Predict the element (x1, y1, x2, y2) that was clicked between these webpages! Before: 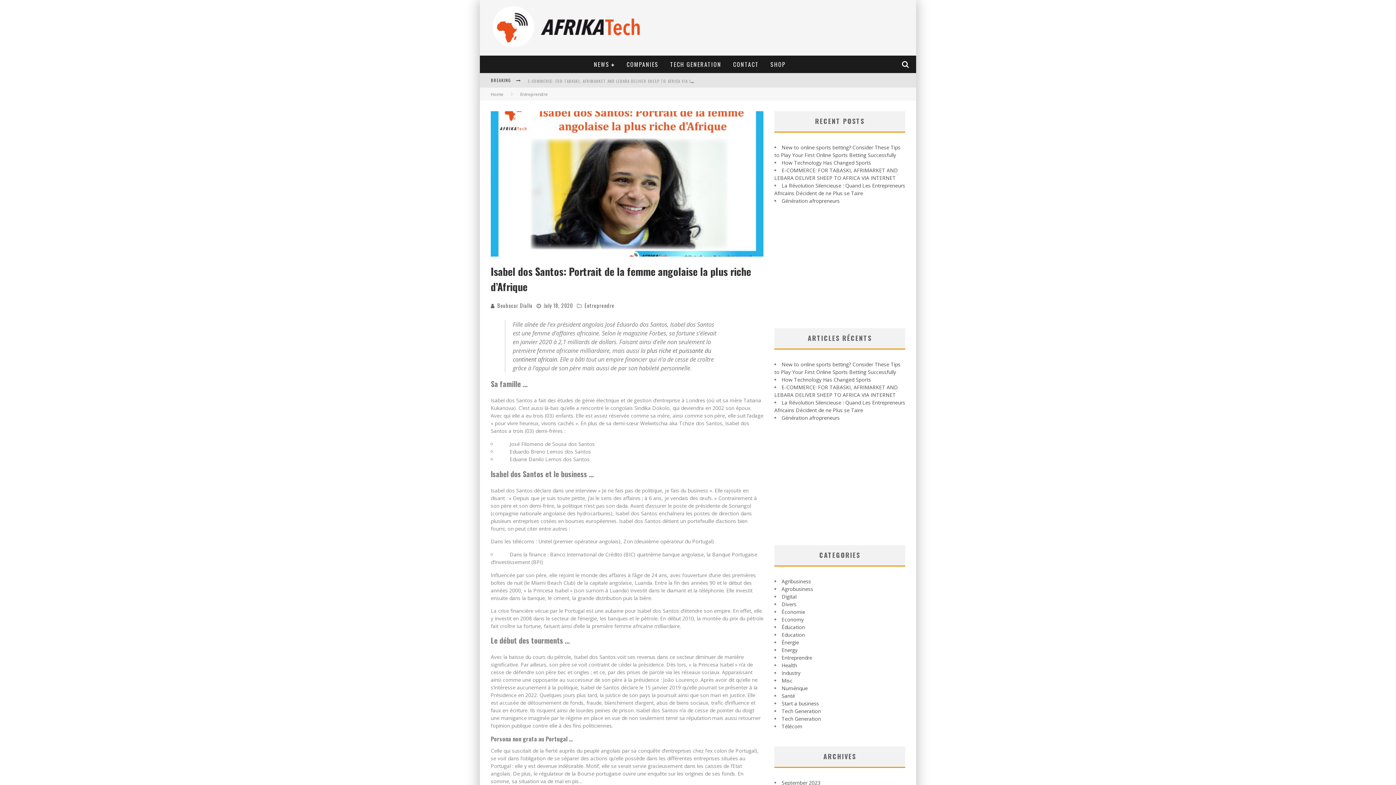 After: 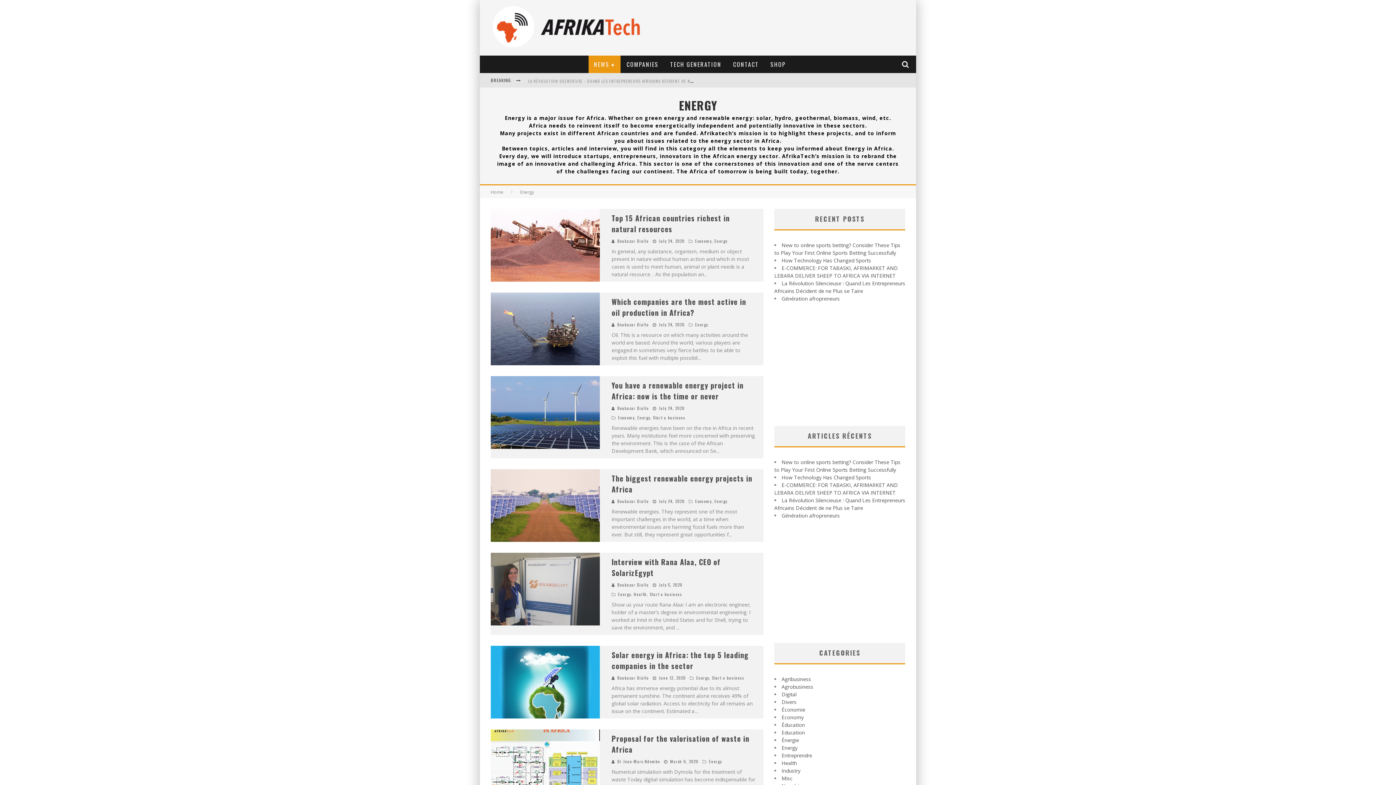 Action: label: Energy bbox: (781, 646, 797, 653)